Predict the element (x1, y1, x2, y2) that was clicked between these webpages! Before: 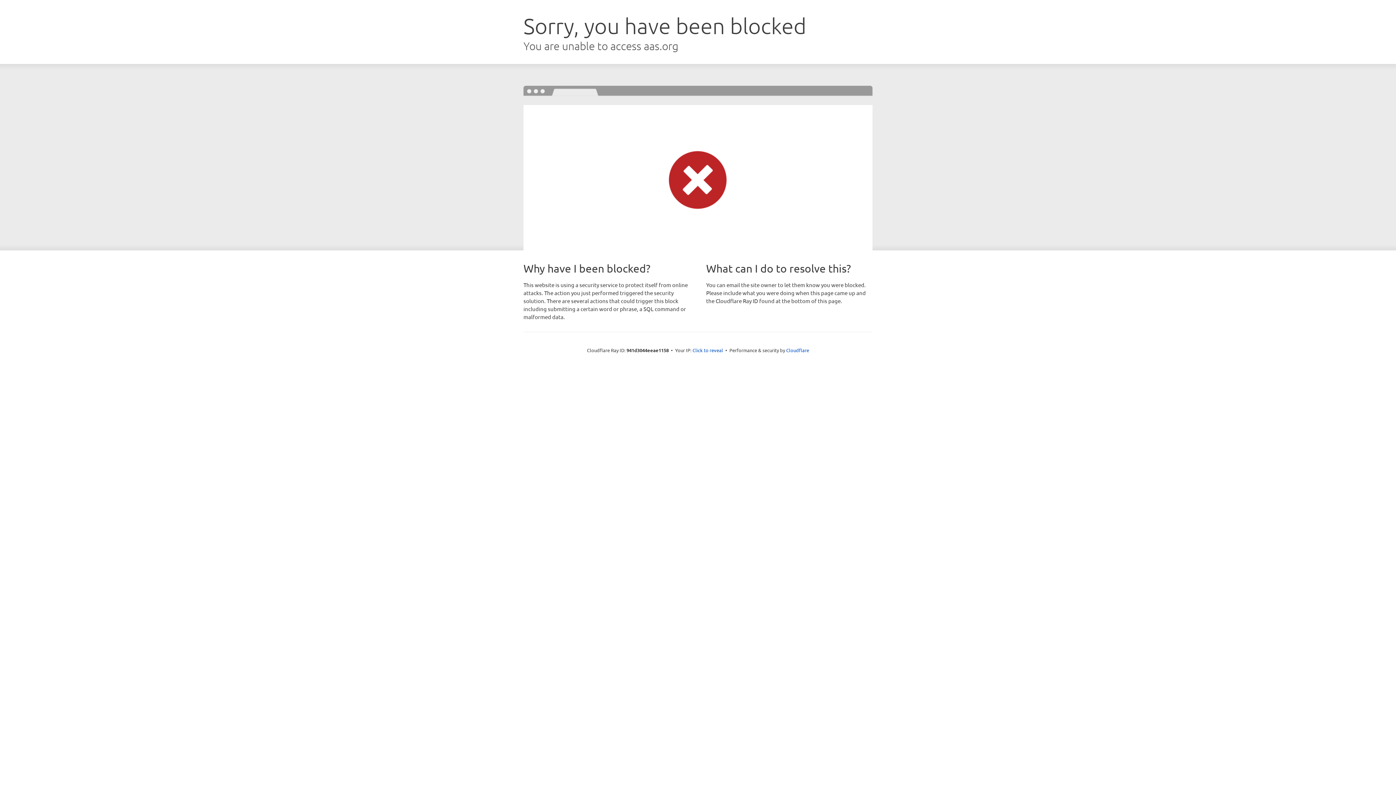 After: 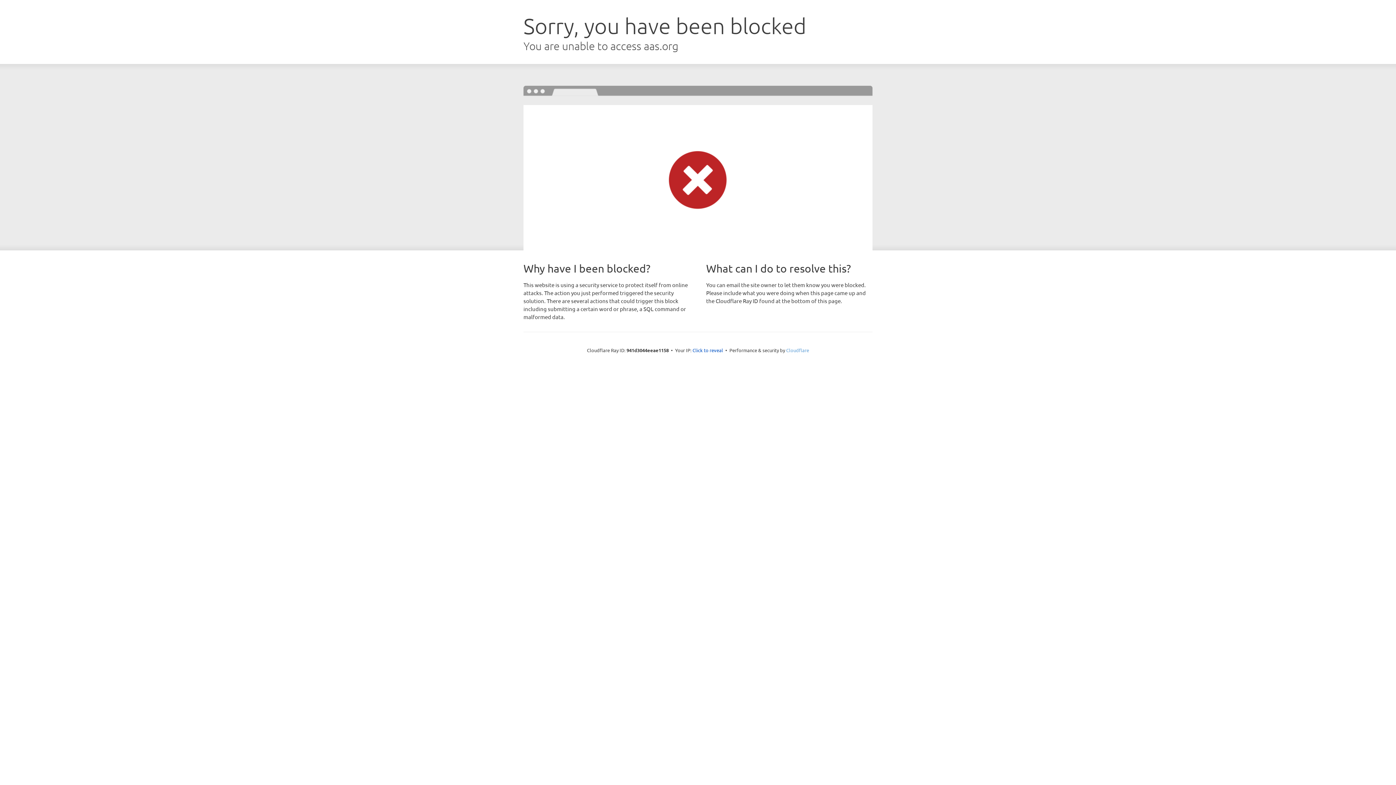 Action: label: Cloudflare bbox: (786, 347, 809, 353)